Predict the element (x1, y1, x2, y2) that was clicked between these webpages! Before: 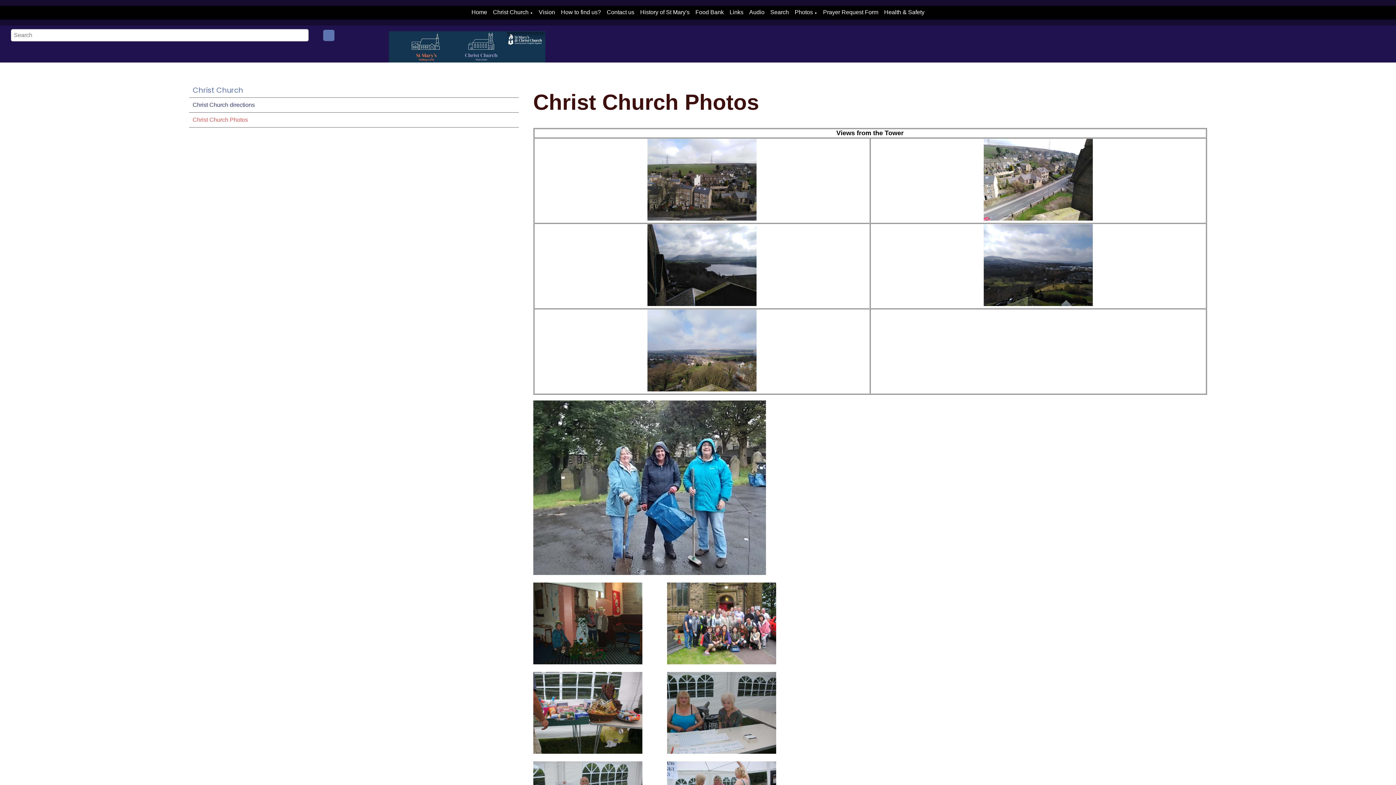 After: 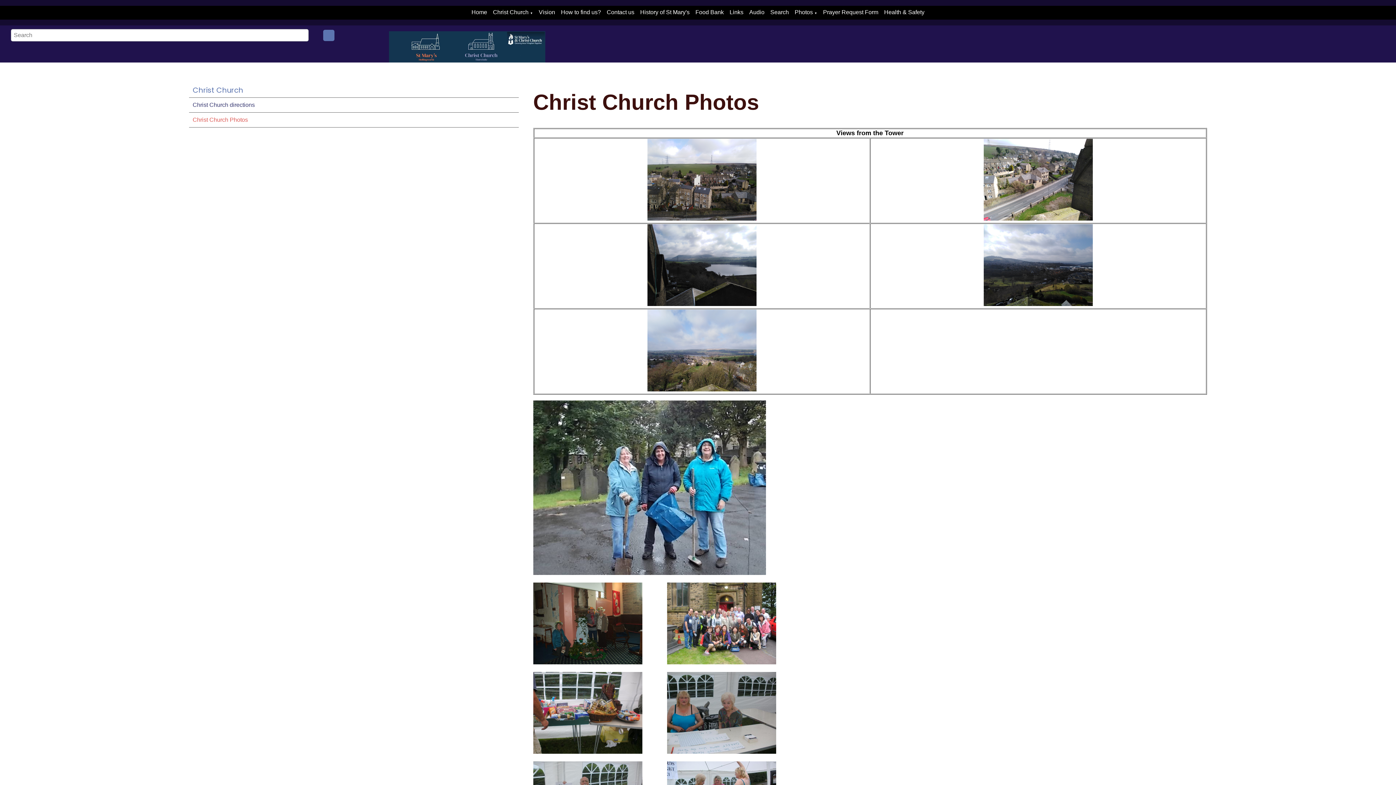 Action: label: Christ Church Photos bbox: (189, 112, 518, 127)